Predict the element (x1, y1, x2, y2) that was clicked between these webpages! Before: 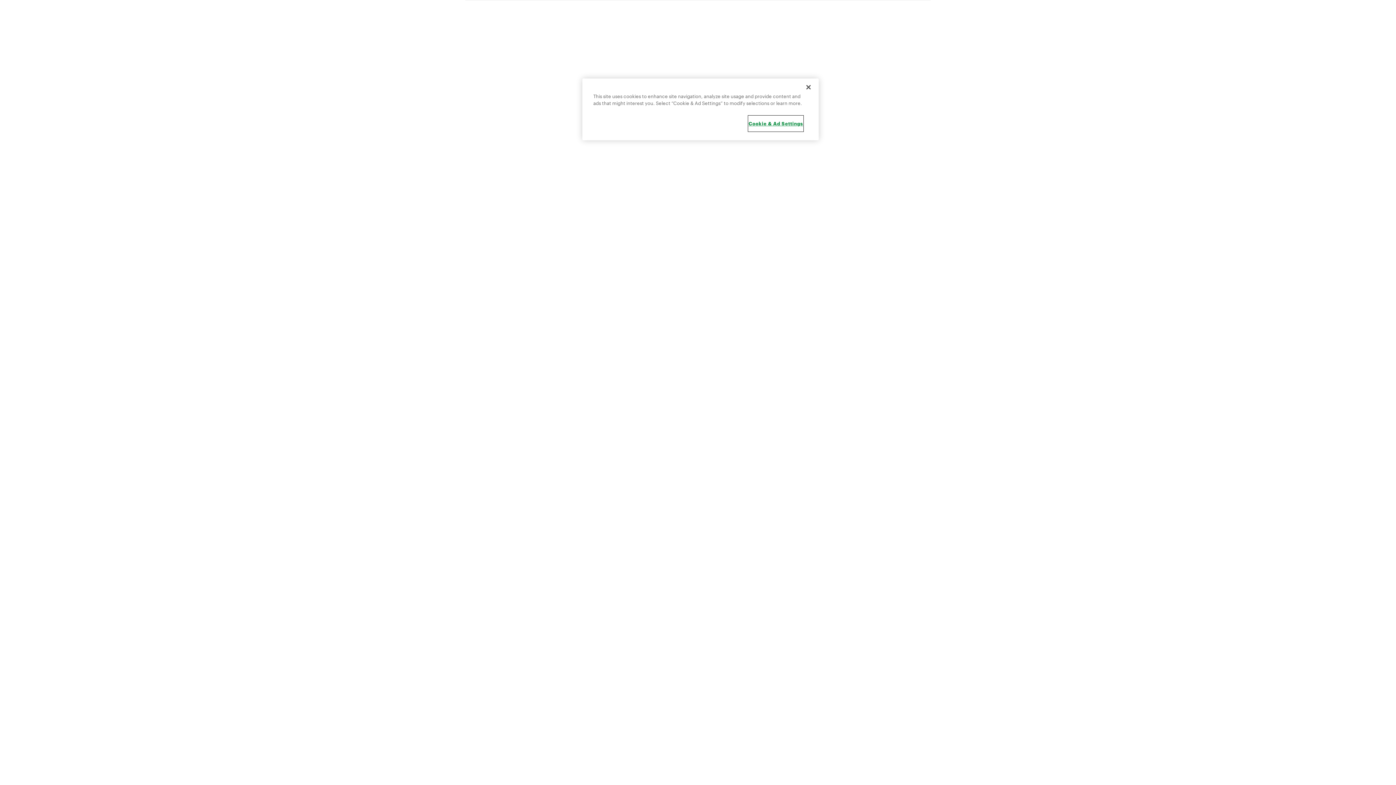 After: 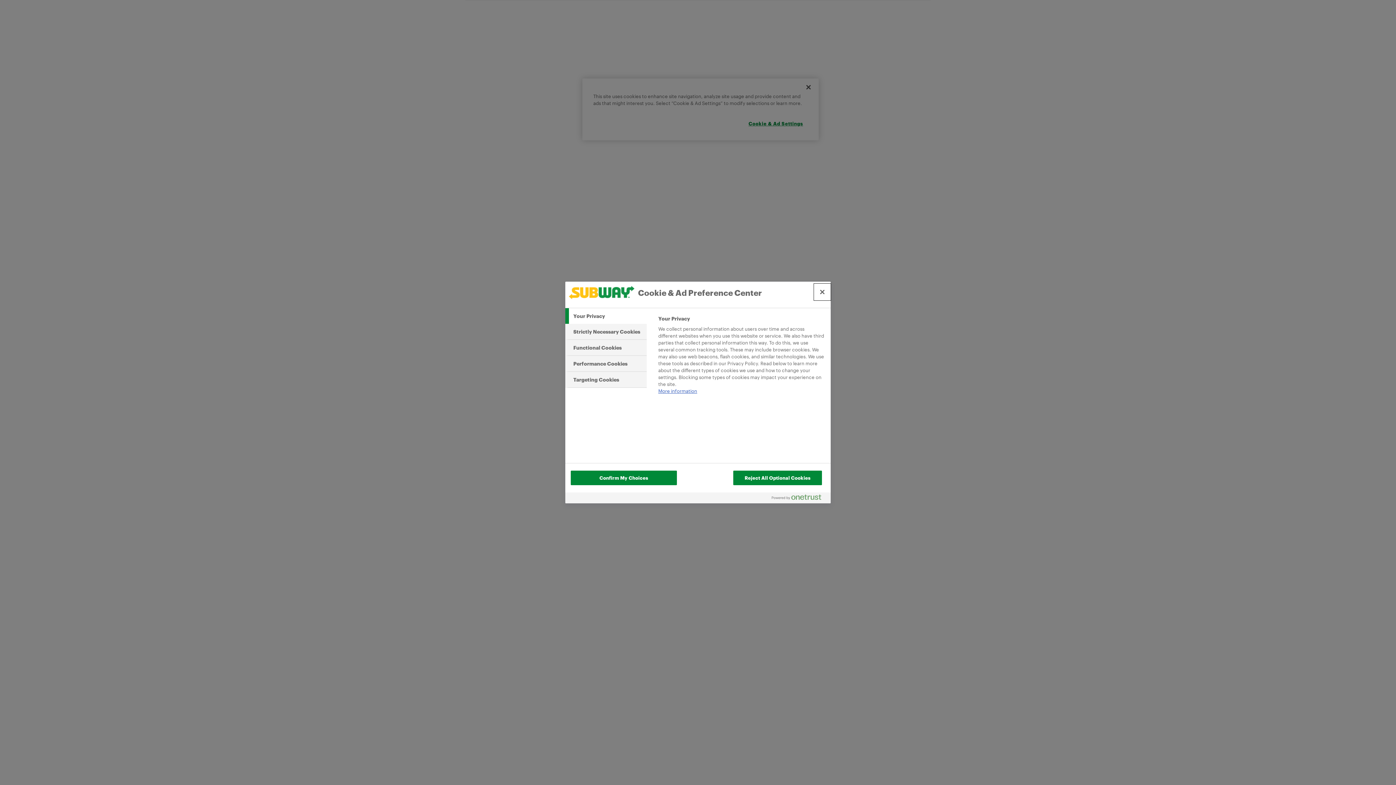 Action: label: Cookie & Ad Settings bbox: (748, 116, 803, 131)